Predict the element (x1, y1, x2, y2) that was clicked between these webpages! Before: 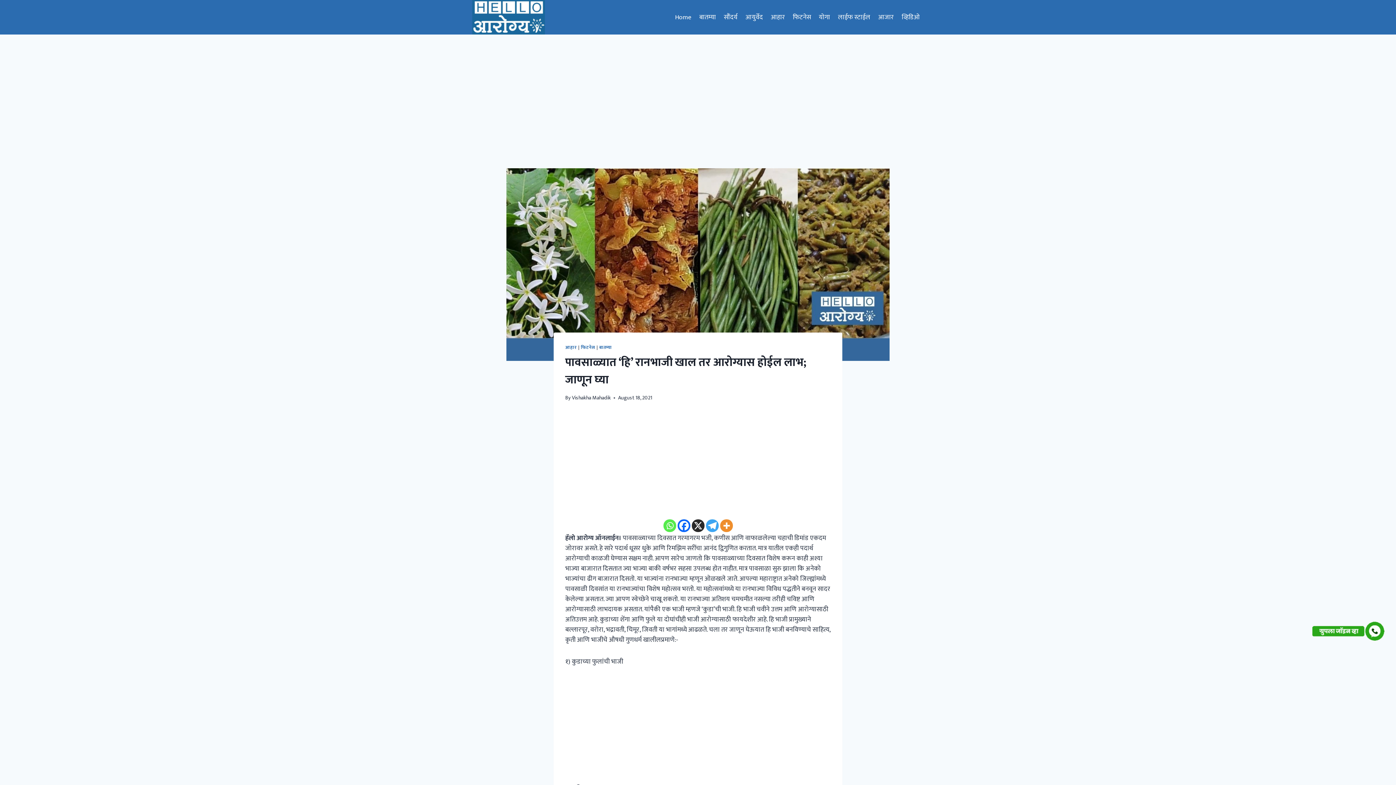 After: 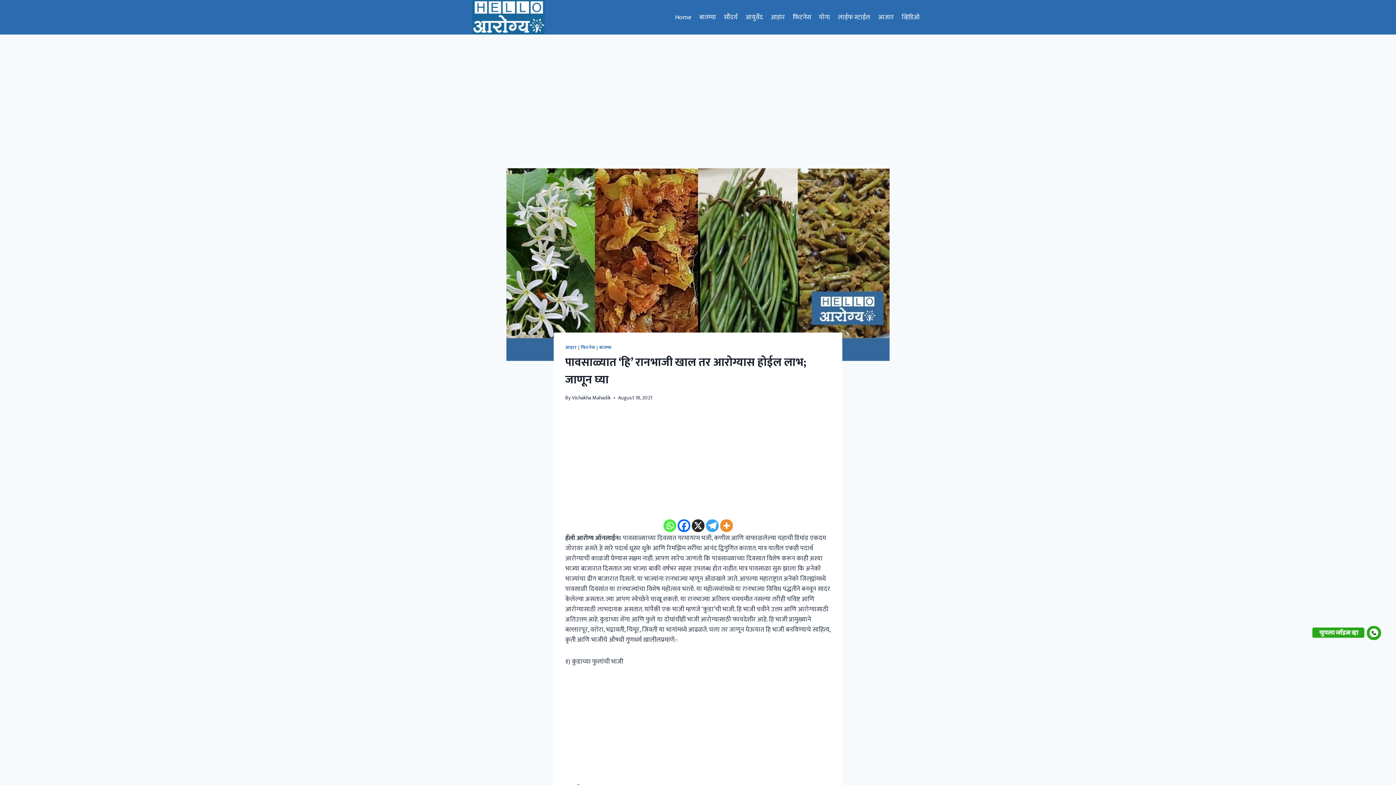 Action: label: Telegram bbox: (706, 519, 718, 532)